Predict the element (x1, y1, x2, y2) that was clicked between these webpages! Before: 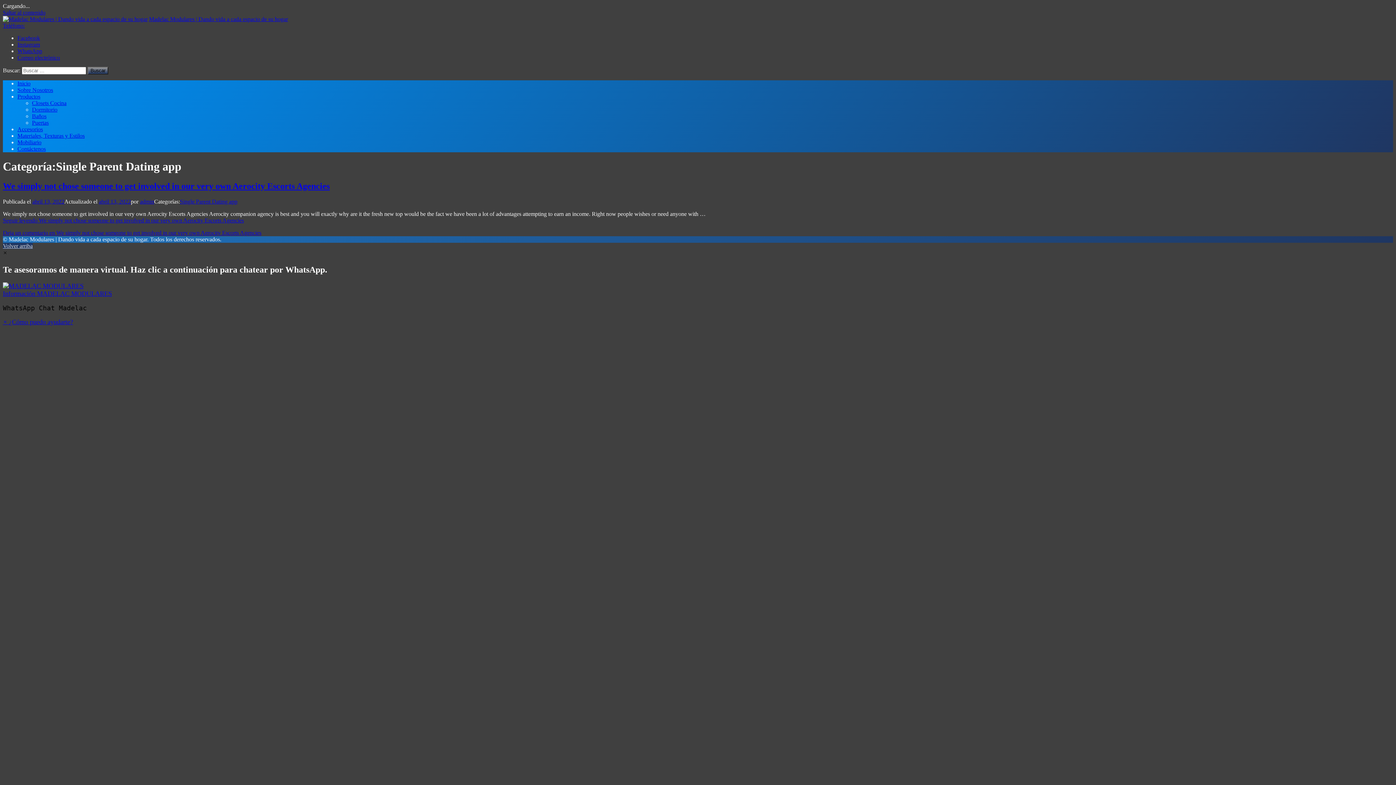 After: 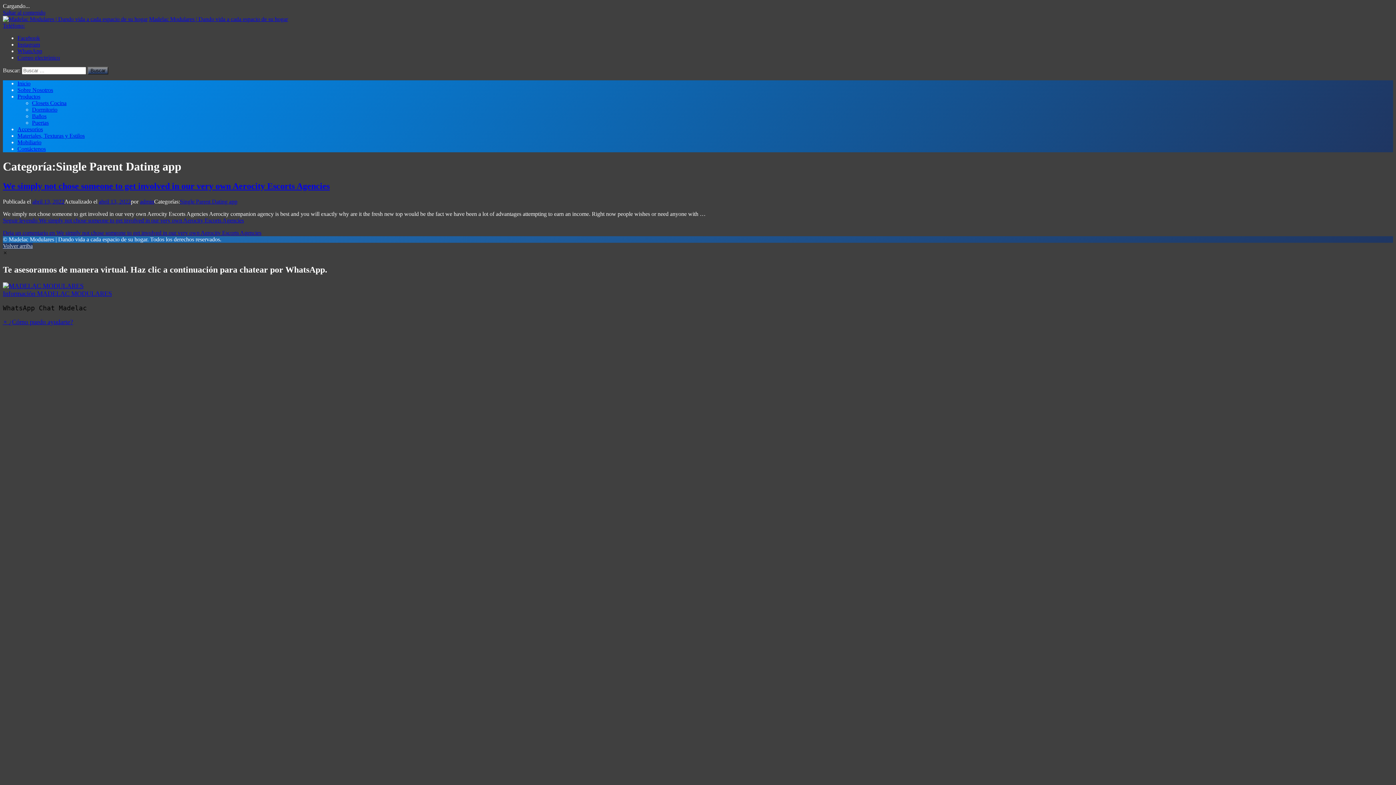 Action: label: Saltar al contenido bbox: (2, 9, 45, 15)